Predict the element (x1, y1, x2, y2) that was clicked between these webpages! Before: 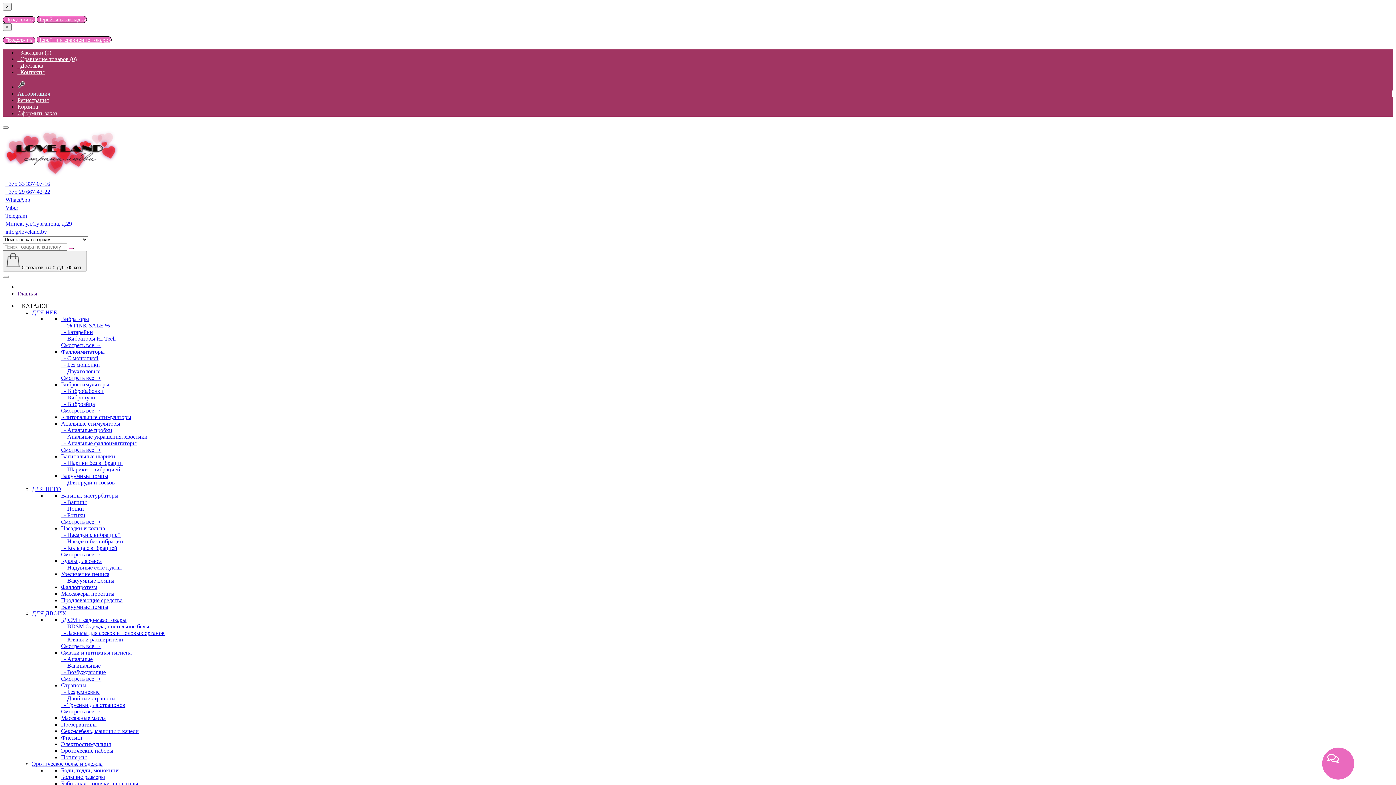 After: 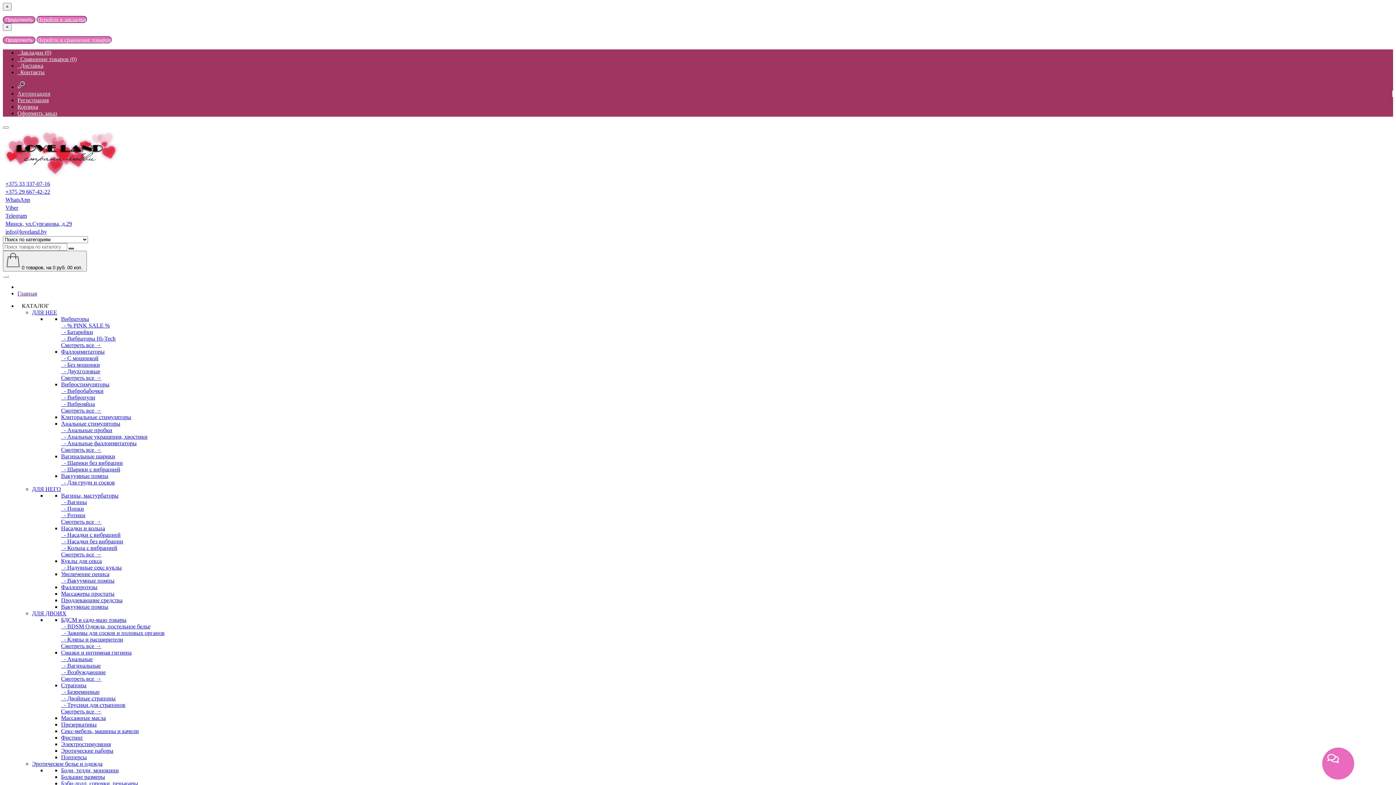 Action: label: Смотреть все → bbox: (61, 551, 101, 557)